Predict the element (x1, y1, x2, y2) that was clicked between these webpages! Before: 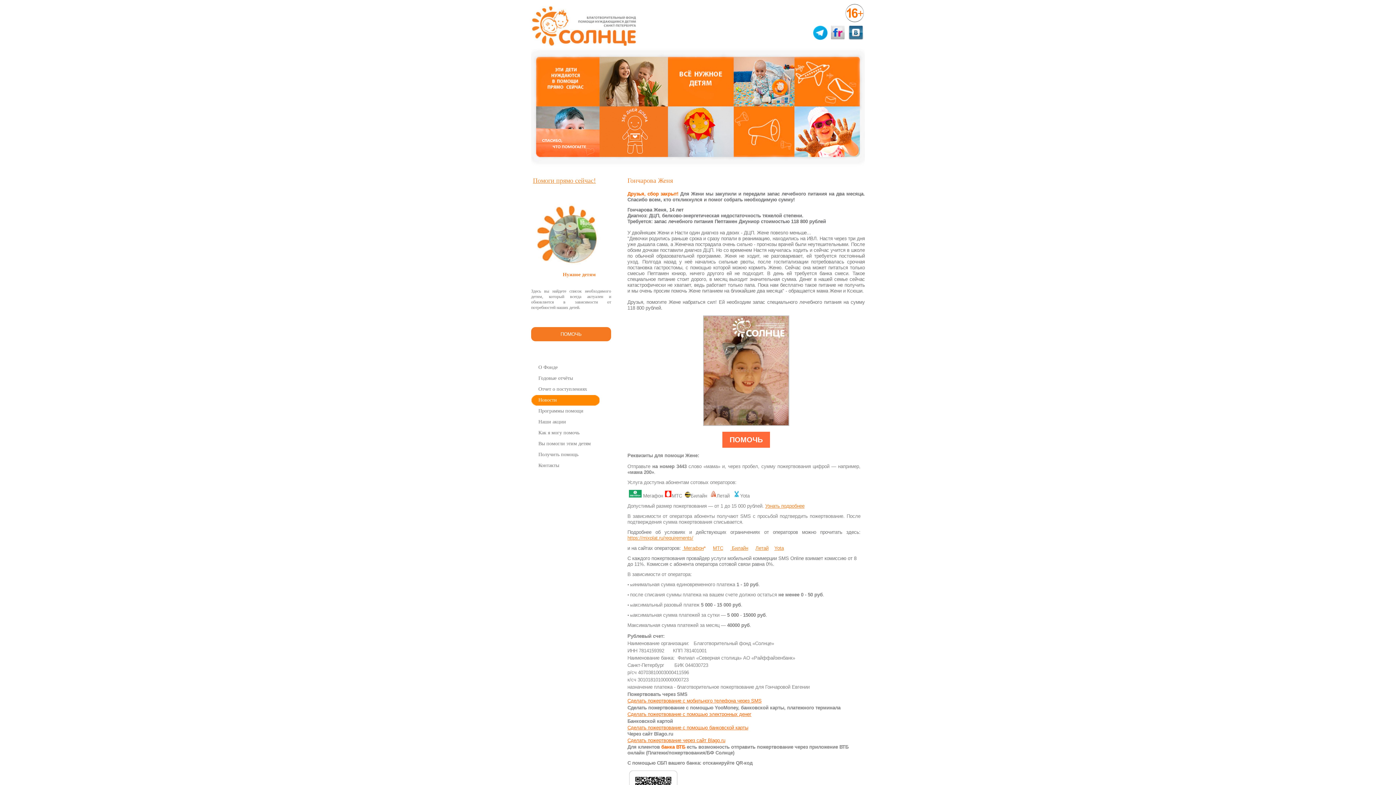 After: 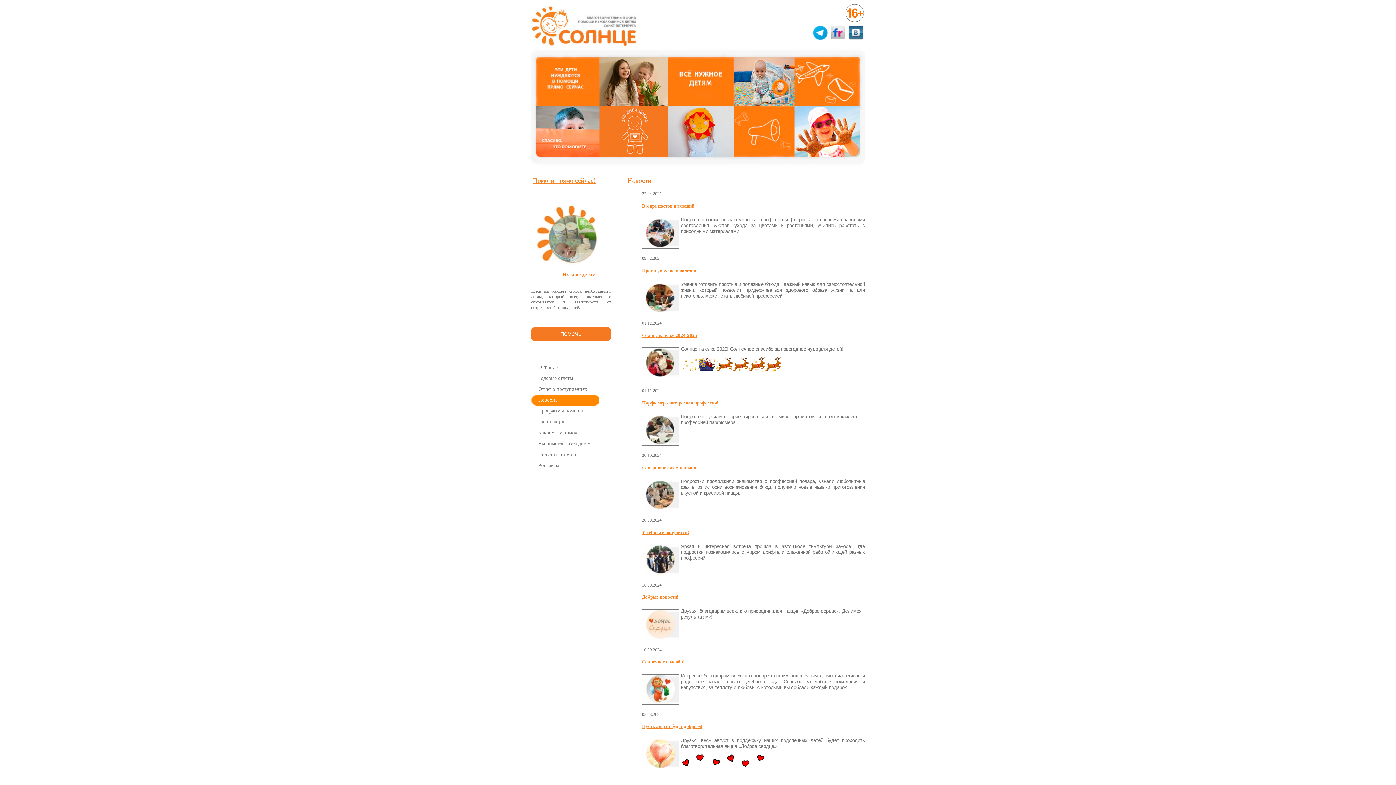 Action: label: Новости bbox: (531, 394, 599, 405)